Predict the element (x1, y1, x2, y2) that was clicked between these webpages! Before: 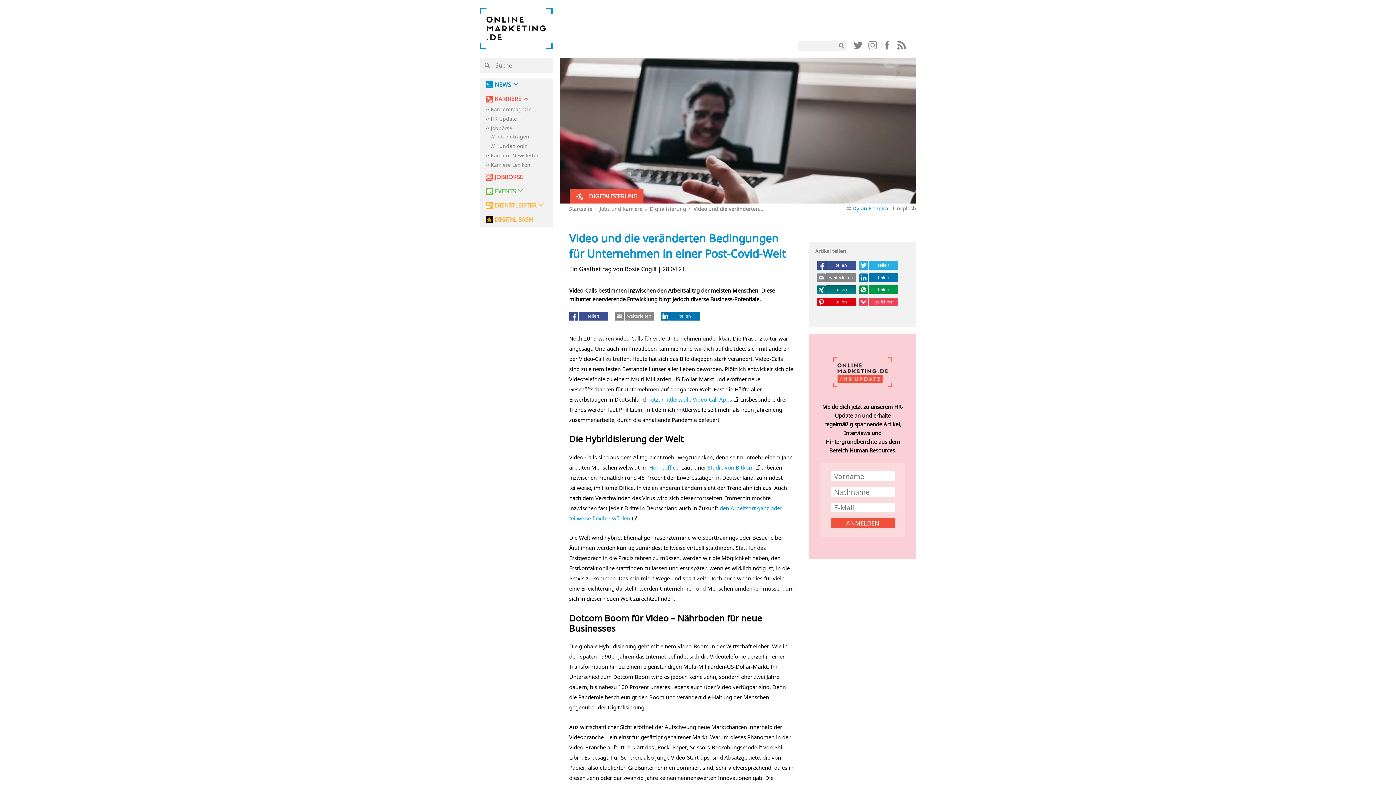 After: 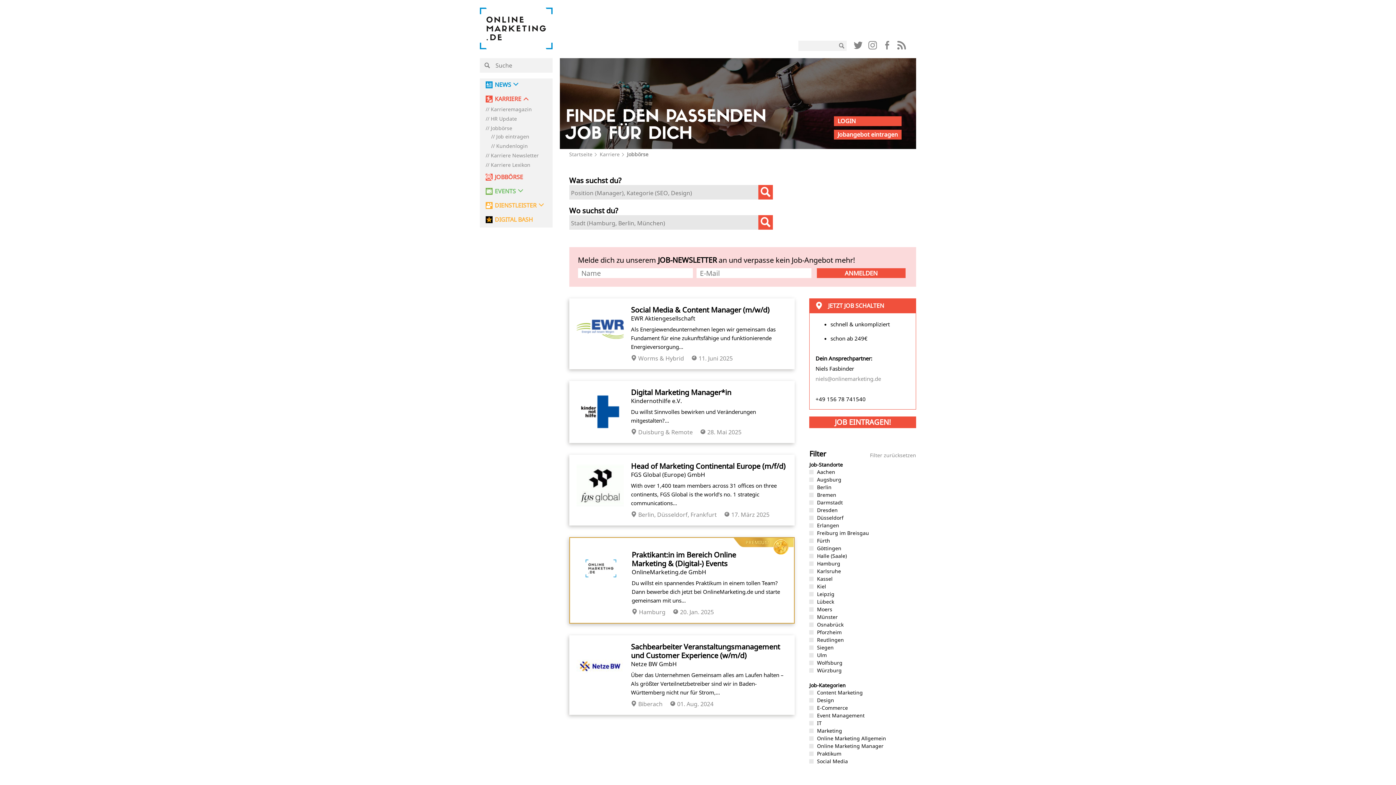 Action: label: JOBBÖRSE bbox: (485, 173, 523, 180)